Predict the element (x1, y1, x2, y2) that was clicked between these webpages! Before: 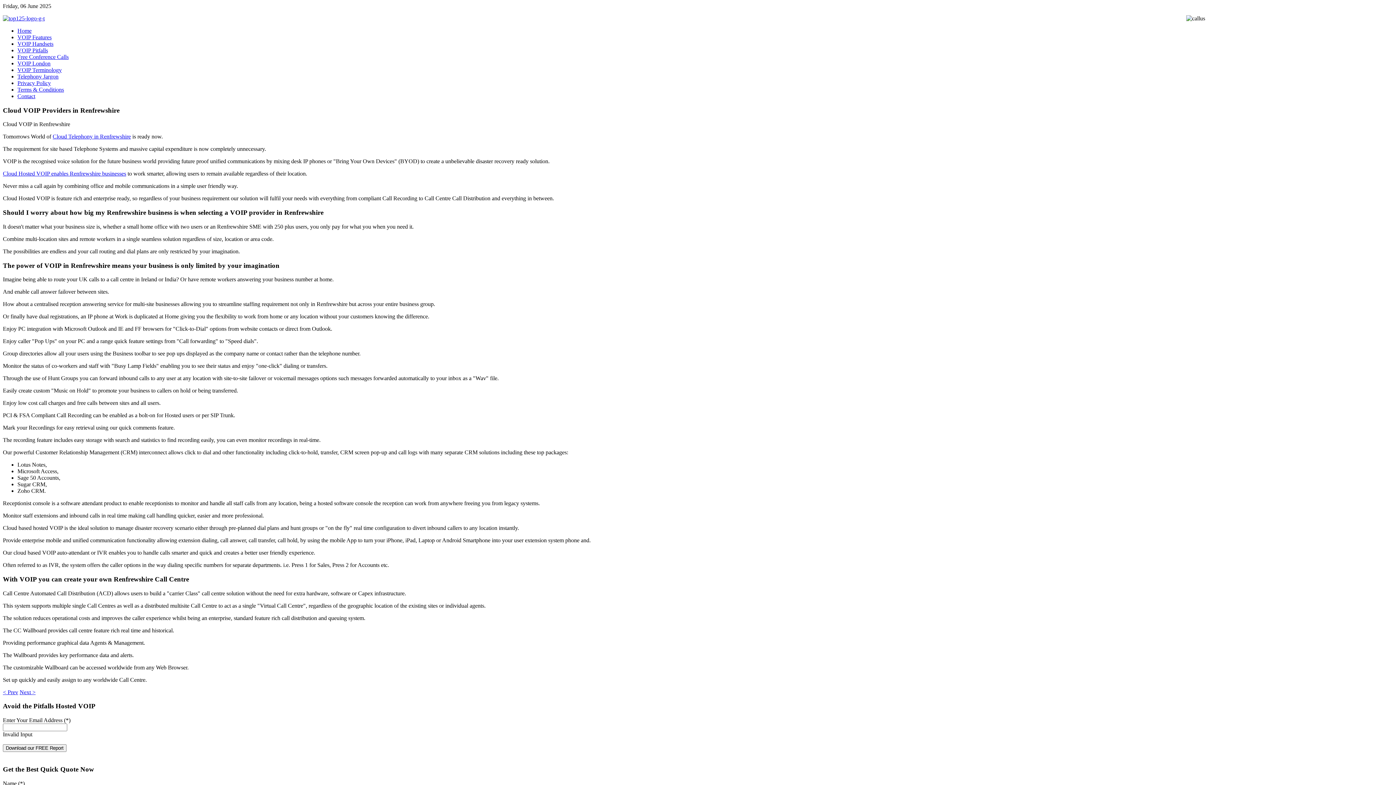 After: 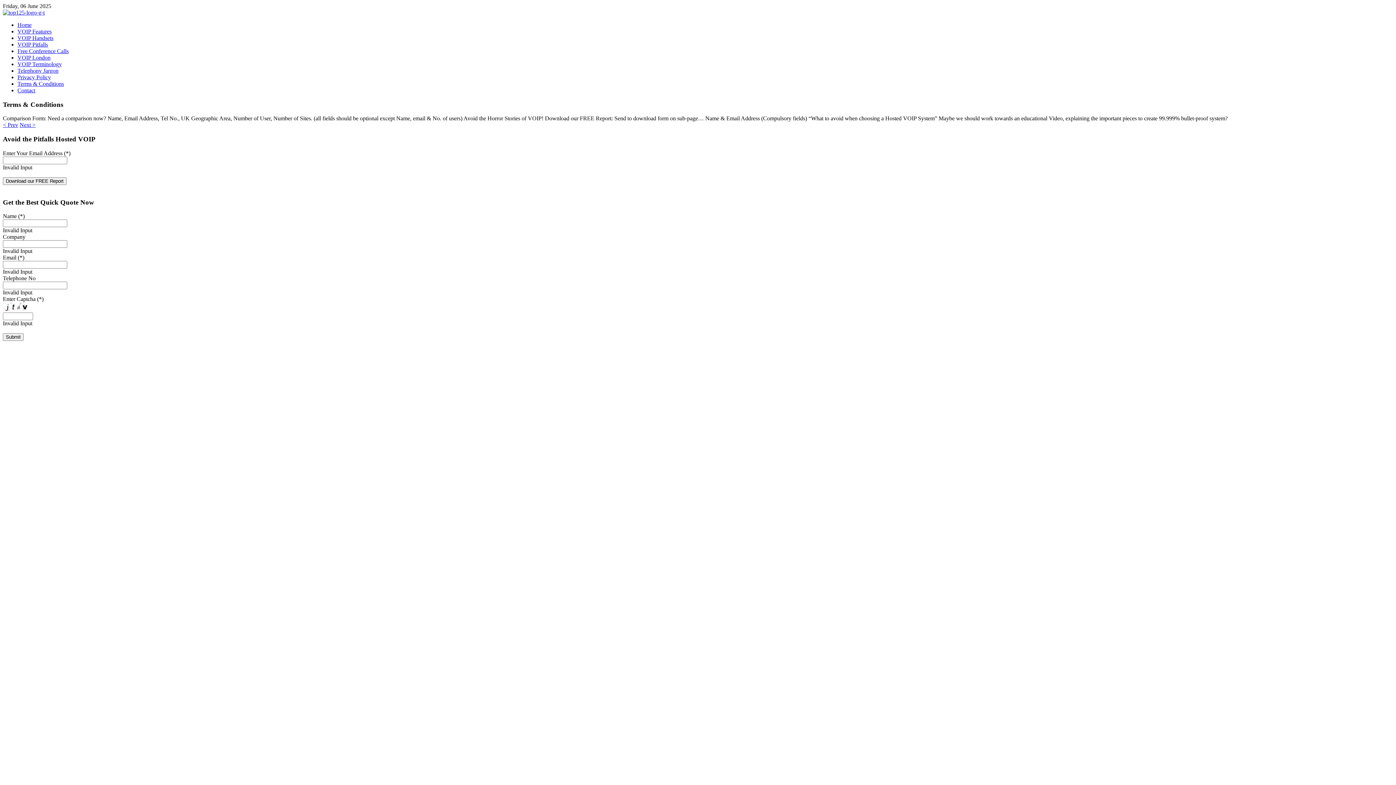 Action: bbox: (17, 86, 64, 92) label: Terms & Conditions